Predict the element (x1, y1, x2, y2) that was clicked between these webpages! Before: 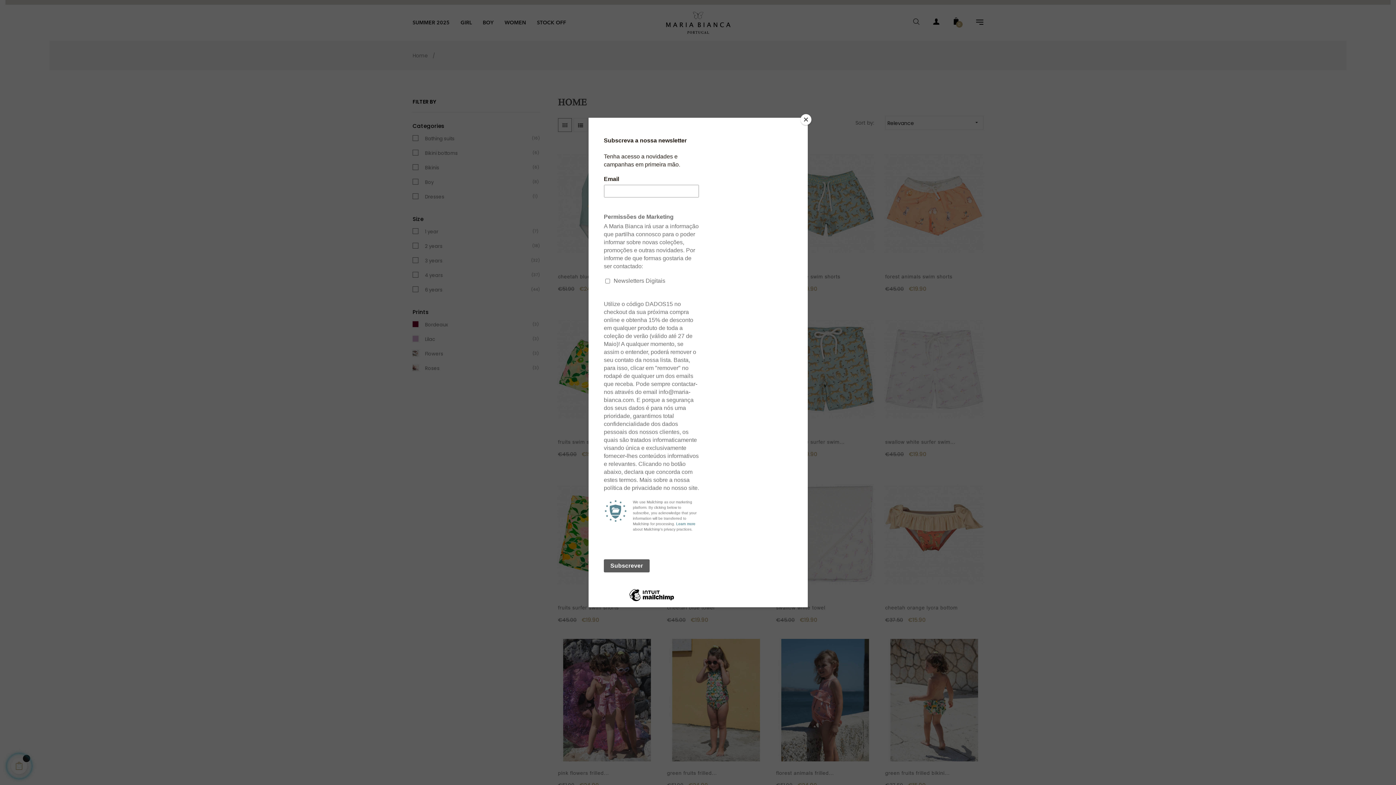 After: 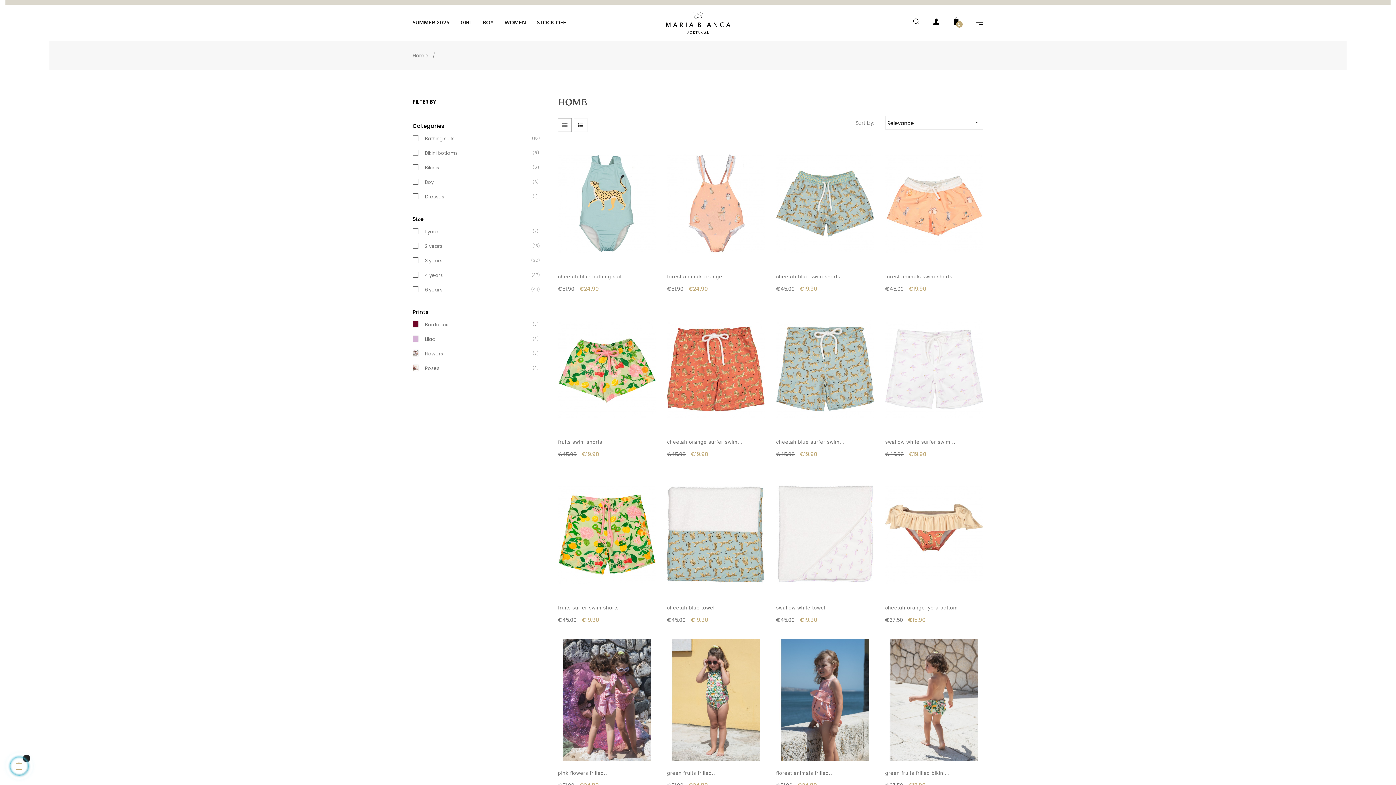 Action: bbox: (800, 114, 811, 125) label: Close